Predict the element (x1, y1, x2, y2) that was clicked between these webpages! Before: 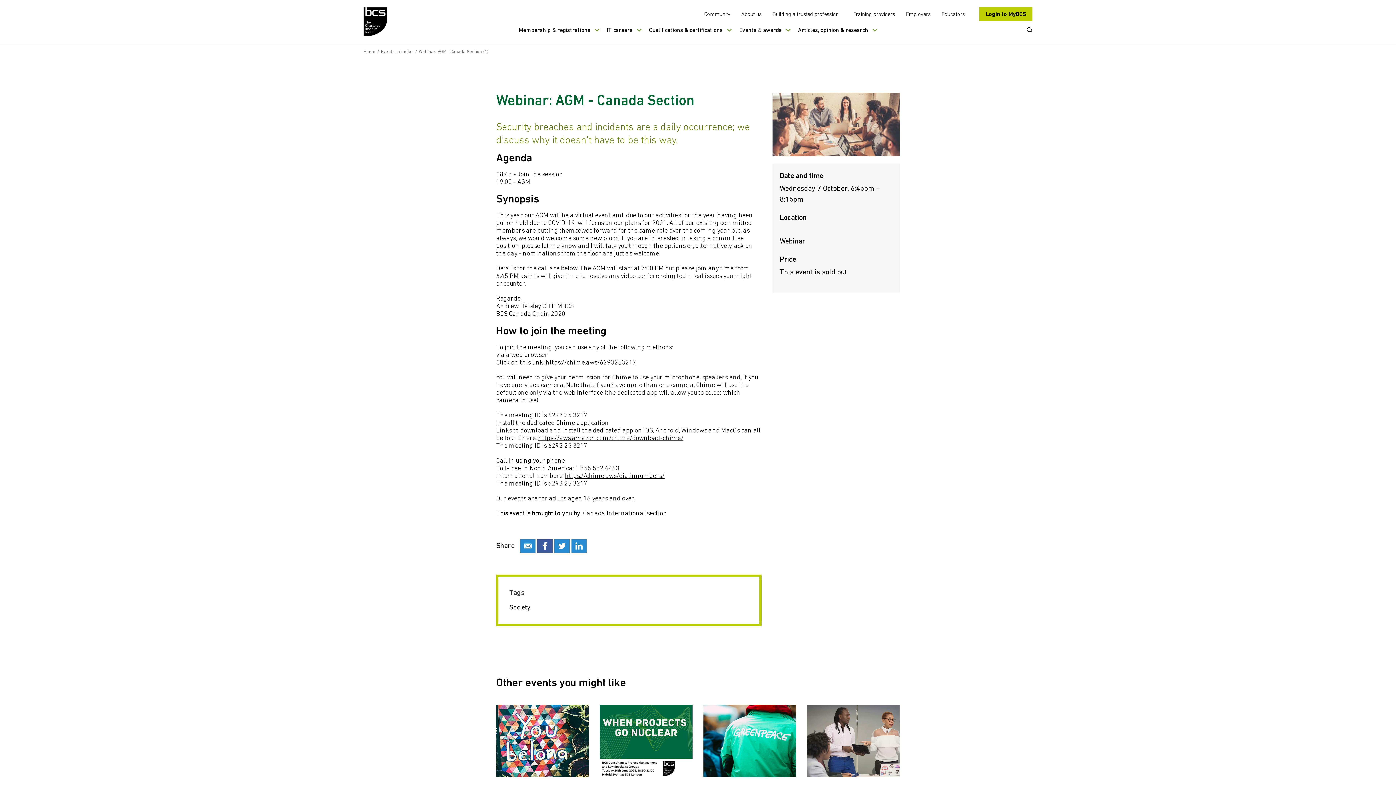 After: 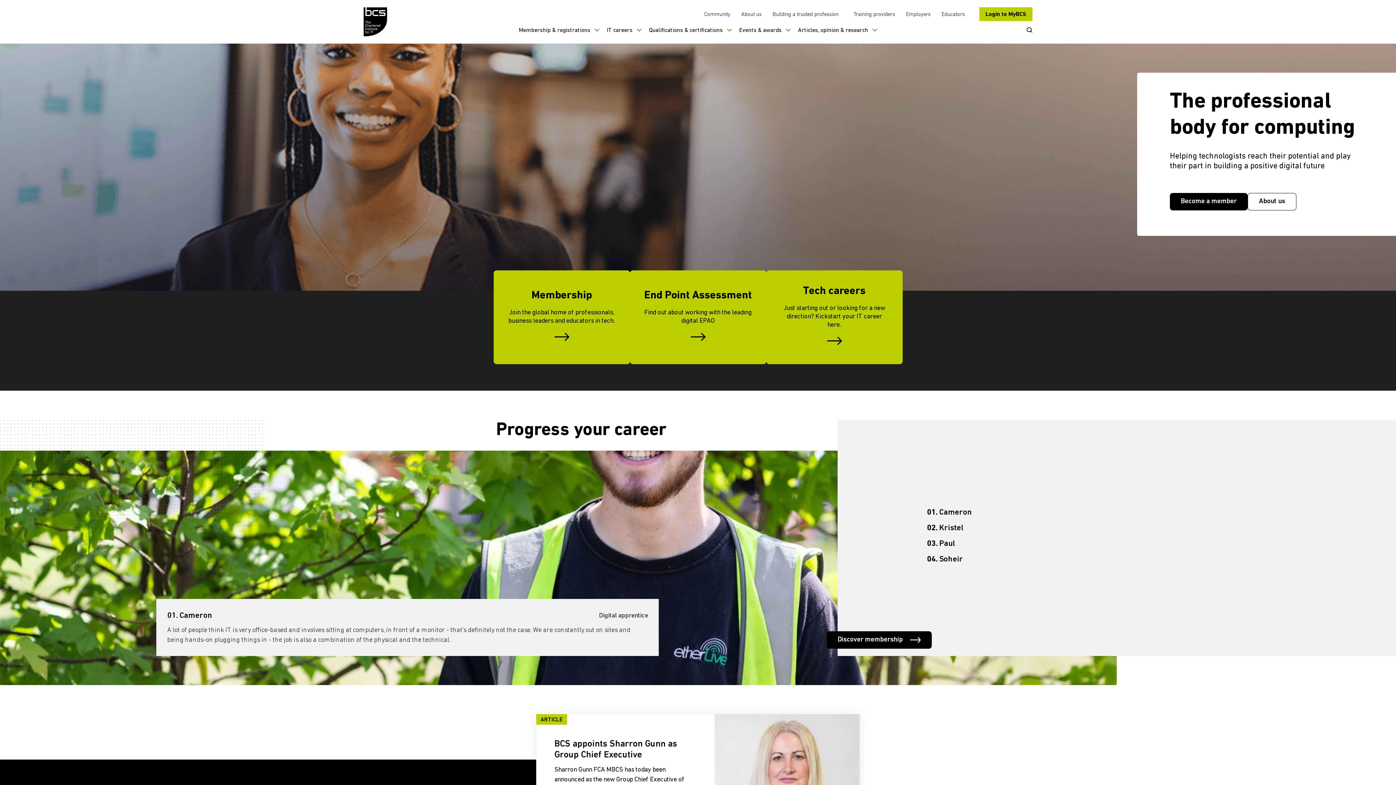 Action: label: Home bbox: (363, 49, 375, 54)